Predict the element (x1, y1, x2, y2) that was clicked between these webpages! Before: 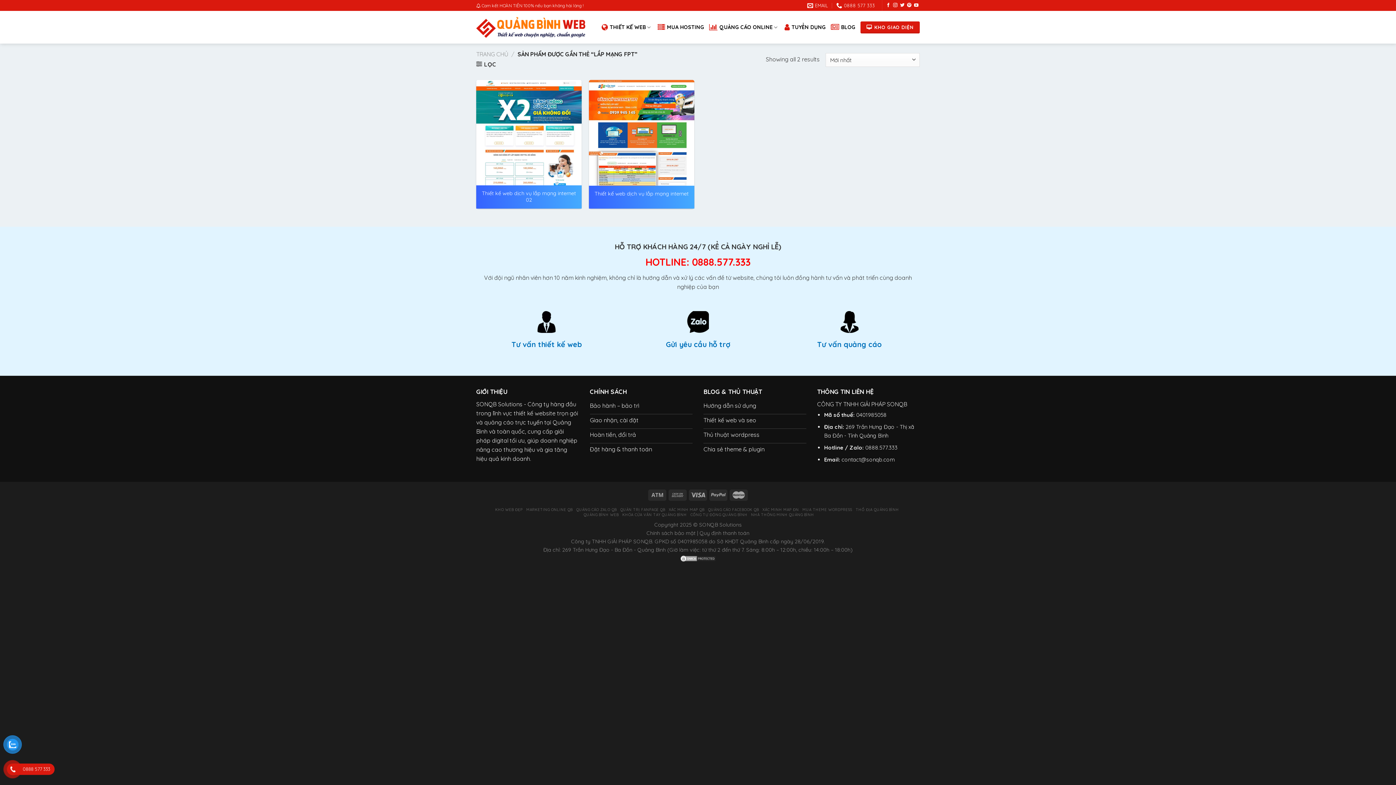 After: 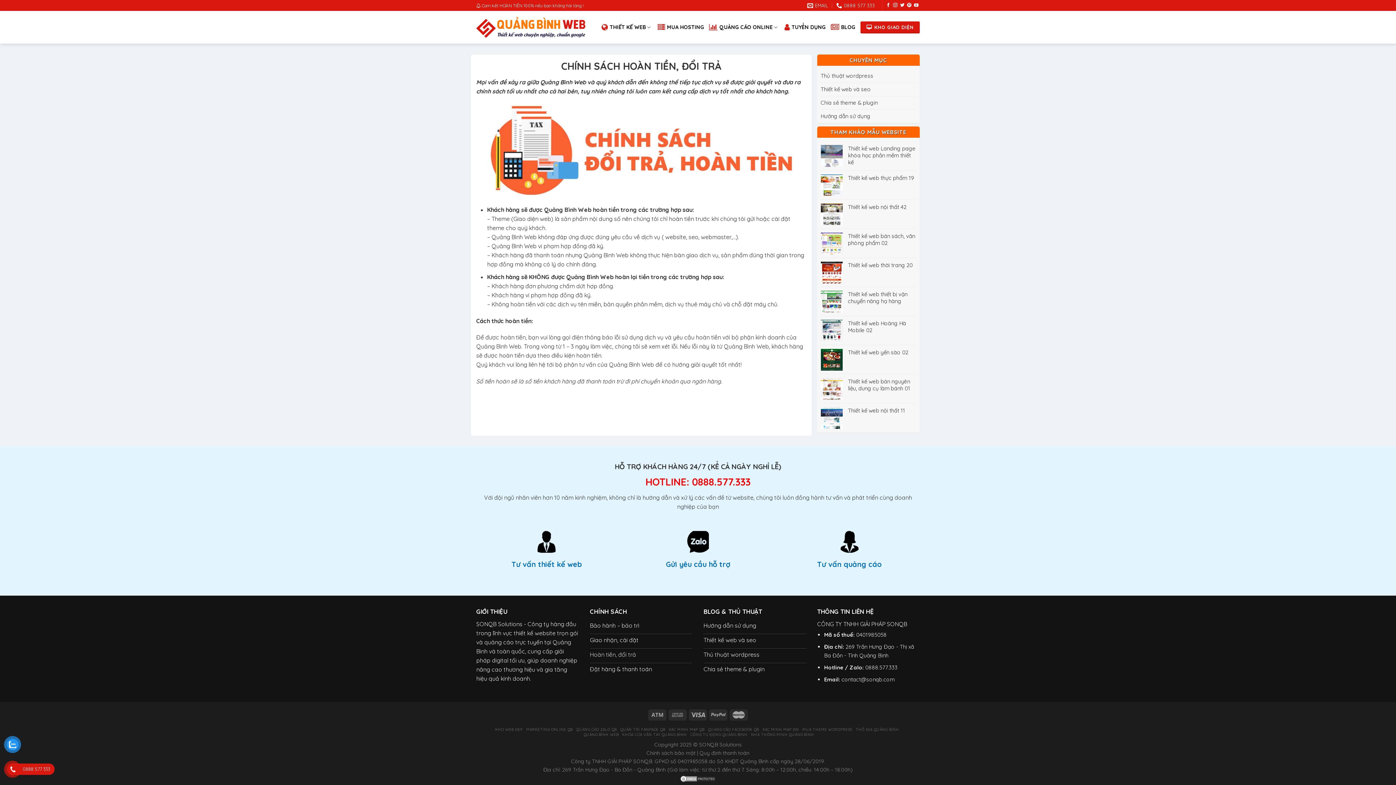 Action: bbox: (590, 428, 692, 443) label: Hoàn tiền, đổi trả